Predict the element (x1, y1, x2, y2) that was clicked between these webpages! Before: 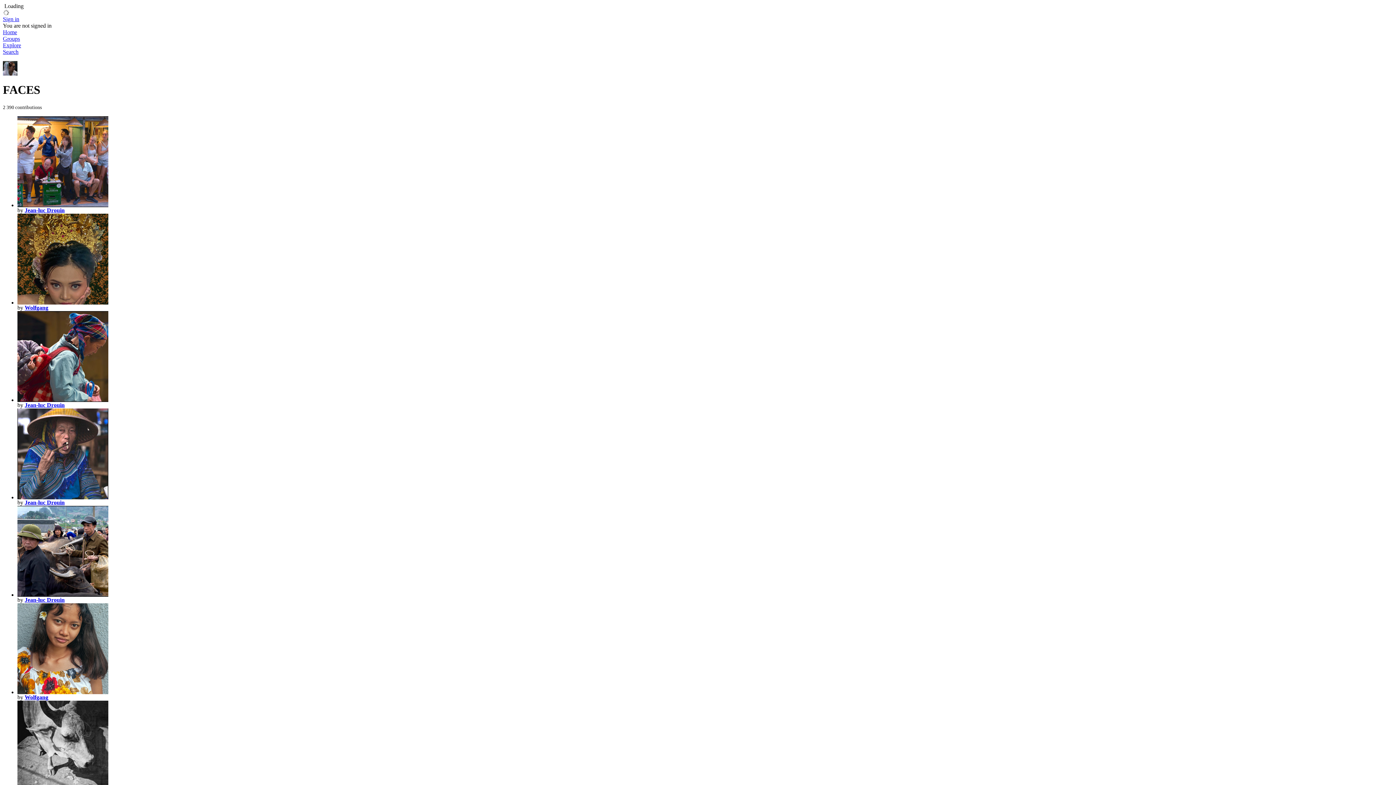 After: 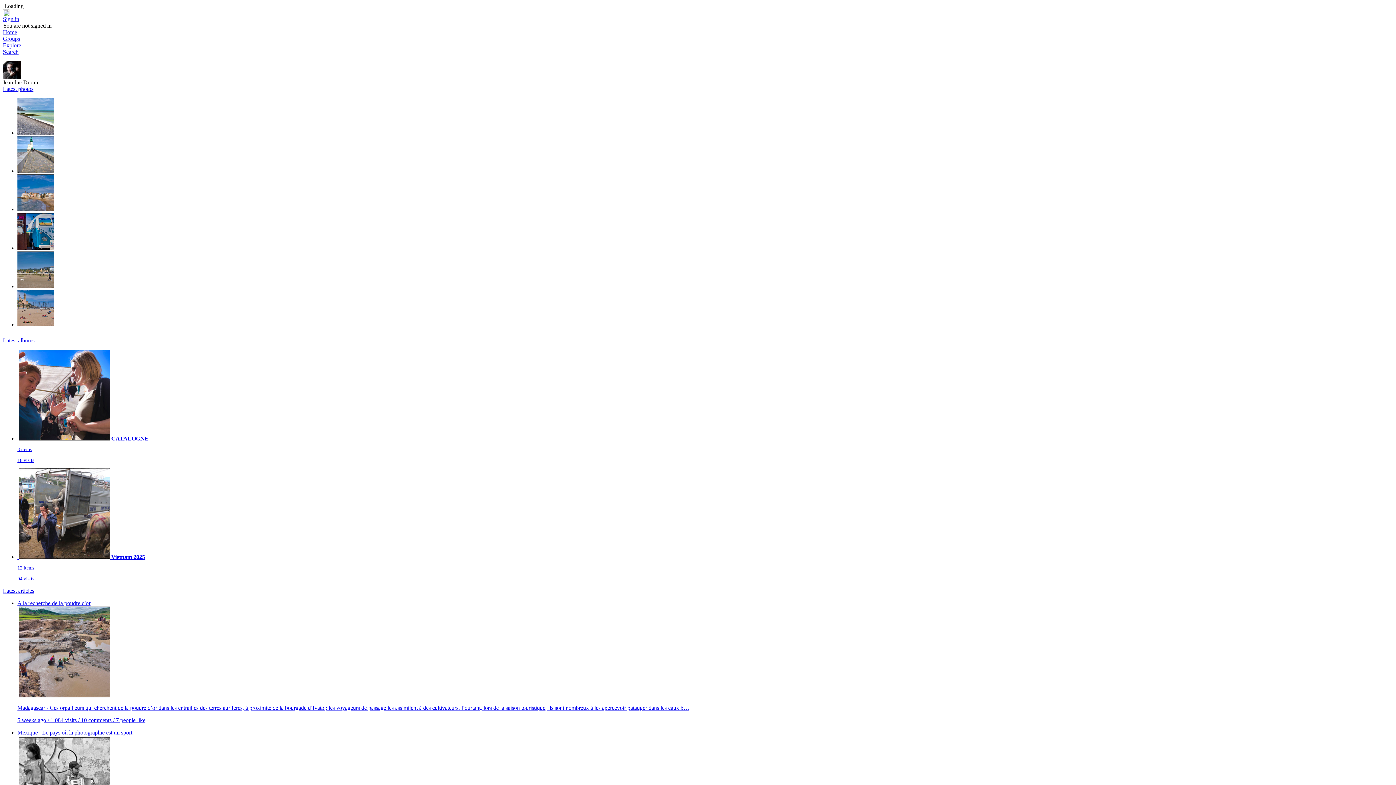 Action: label: Jean-luc Drouin bbox: (24, 402, 64, 408)